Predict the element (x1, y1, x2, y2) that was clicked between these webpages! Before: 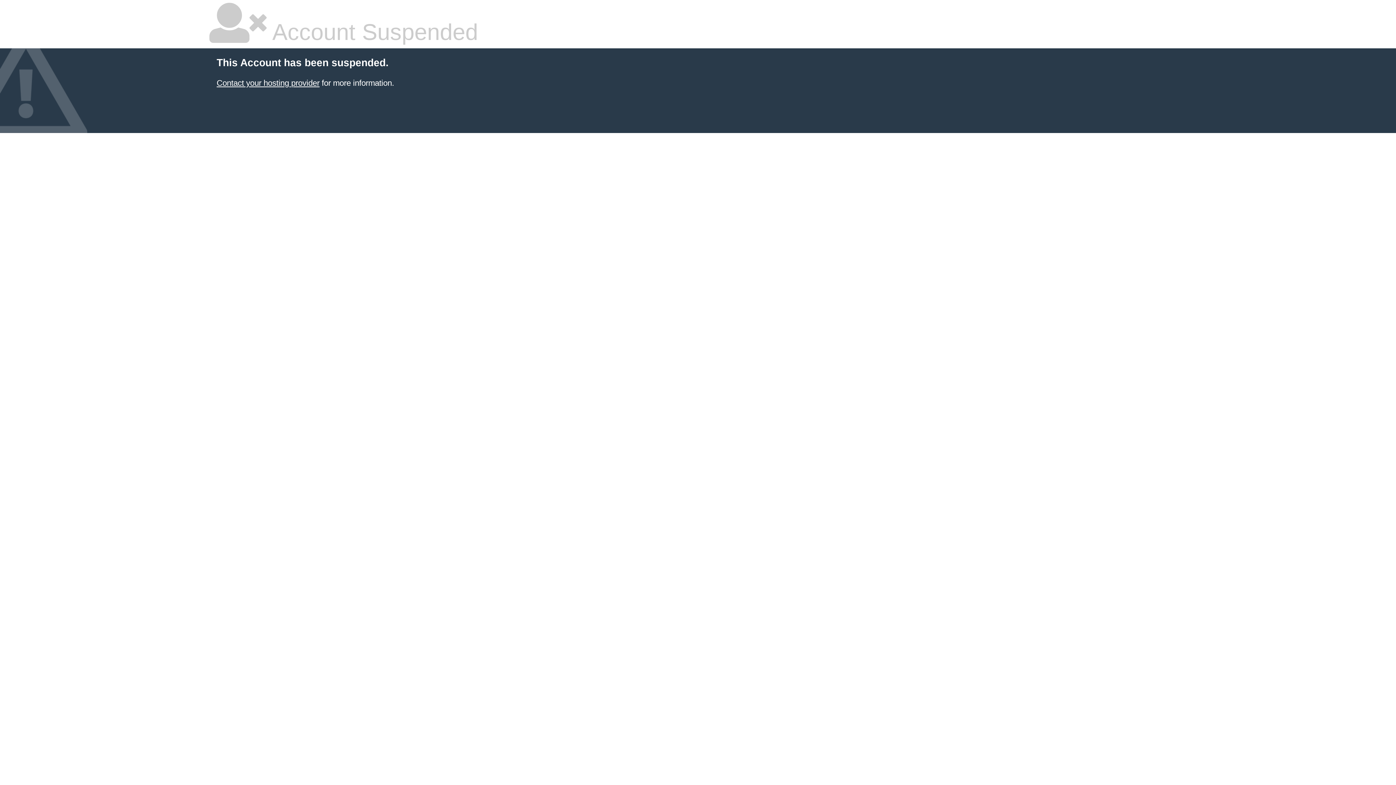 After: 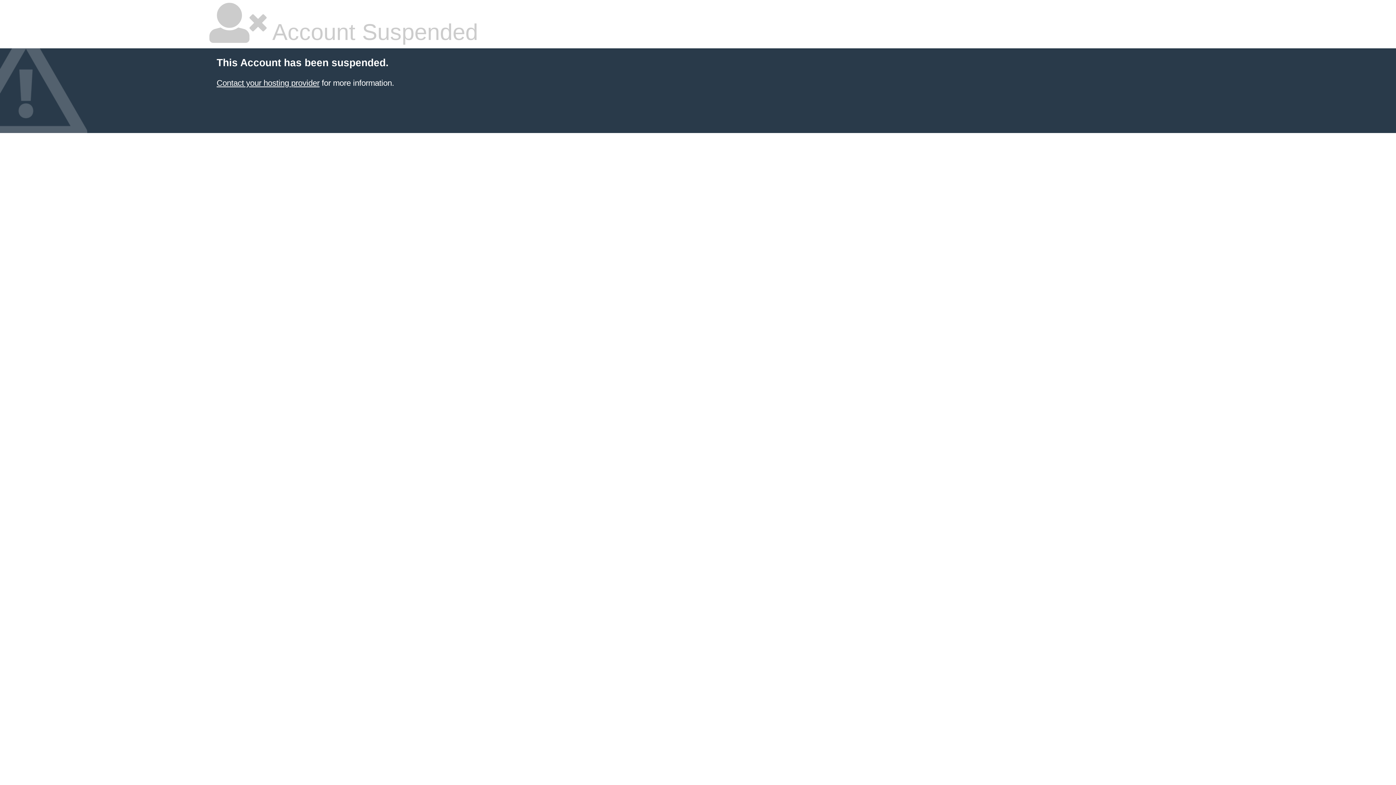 Action: bbox: (216, 78, 319, 87) label: Contact your hosting provider